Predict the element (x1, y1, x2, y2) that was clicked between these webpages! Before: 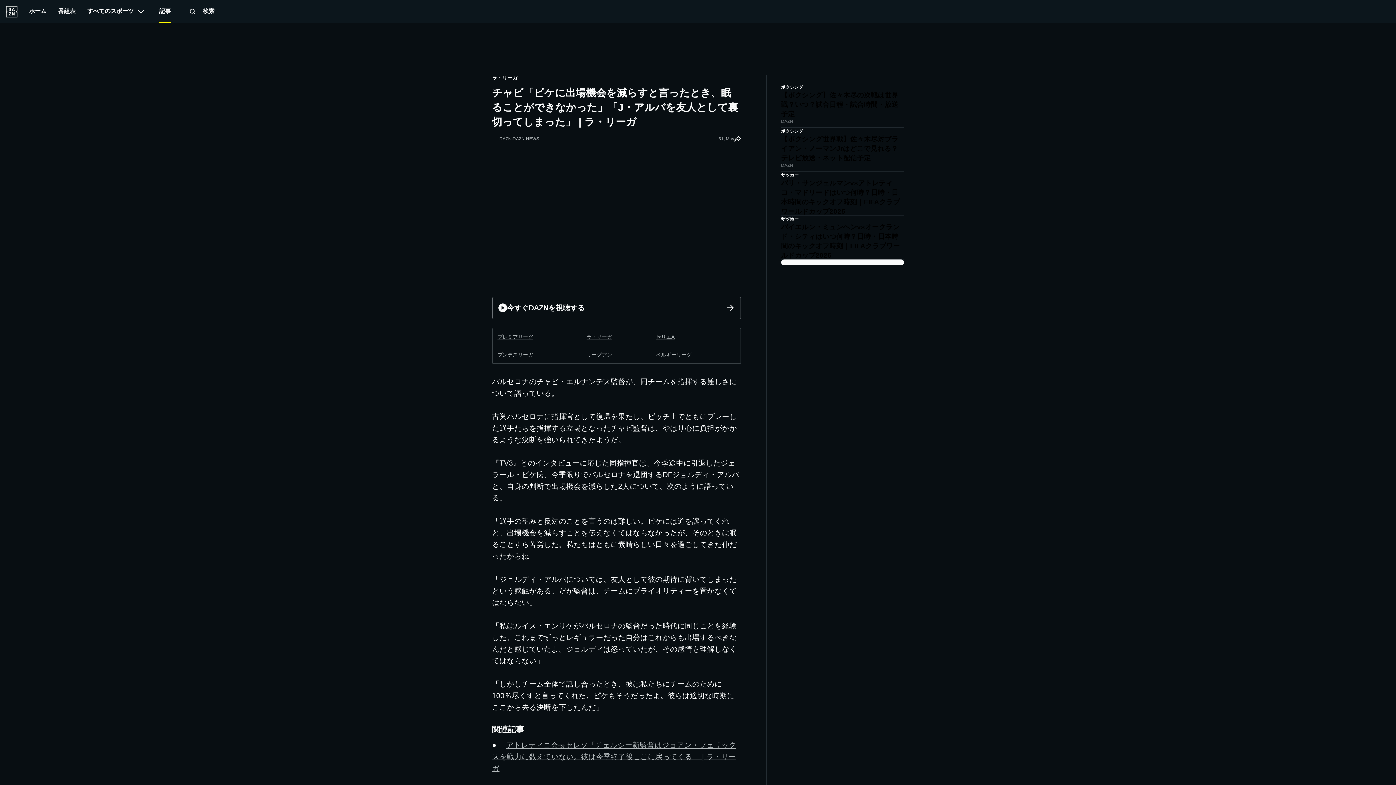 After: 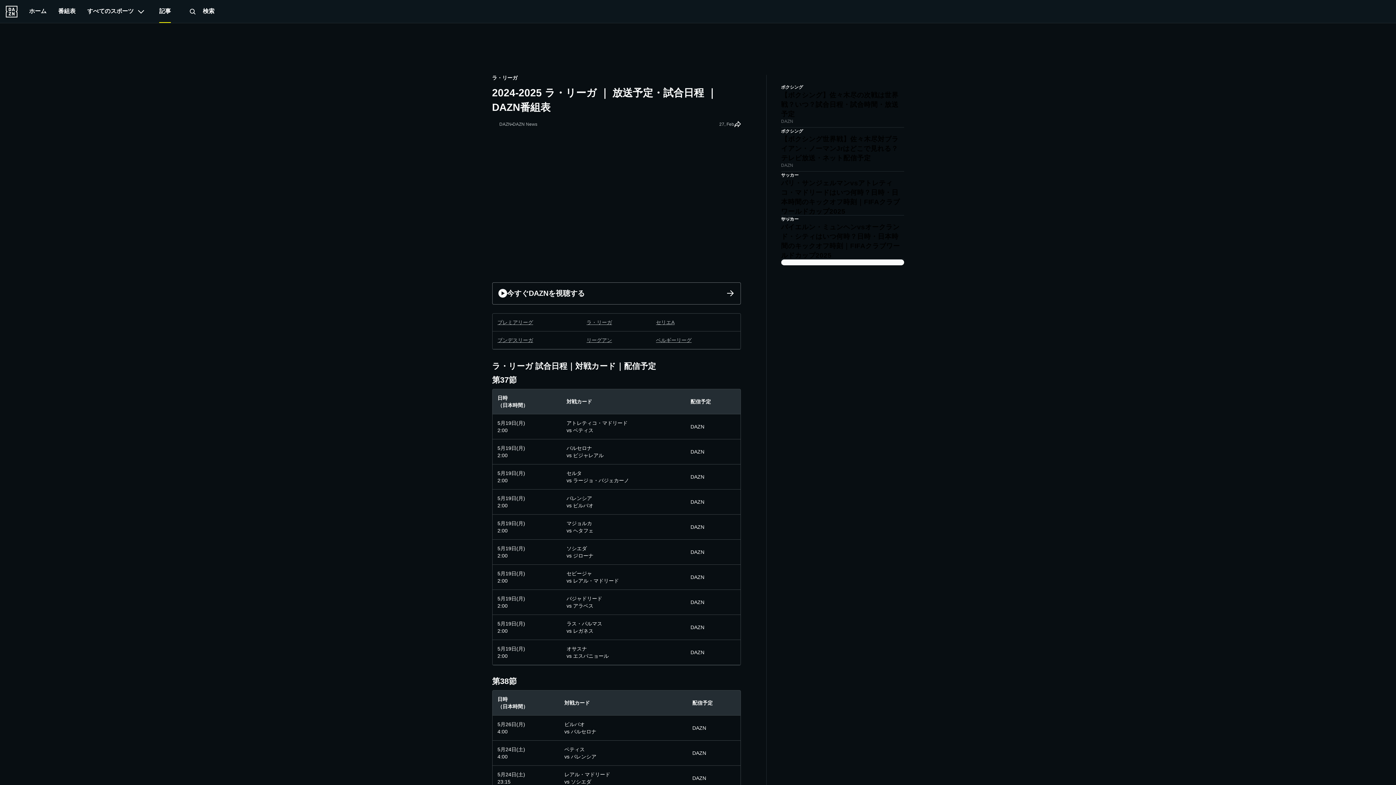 Action: bbox: (586, 334, 612, 339) label: ラ・リーガ